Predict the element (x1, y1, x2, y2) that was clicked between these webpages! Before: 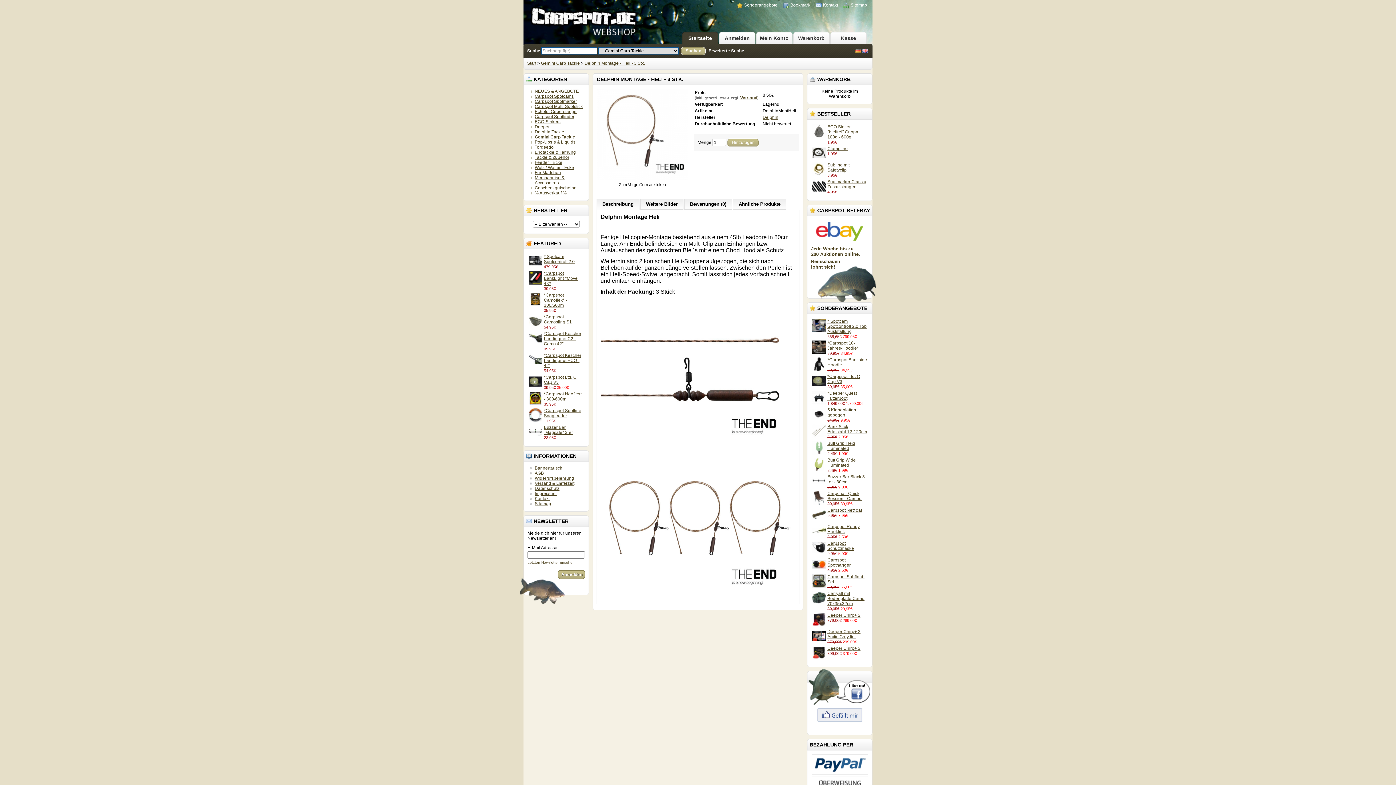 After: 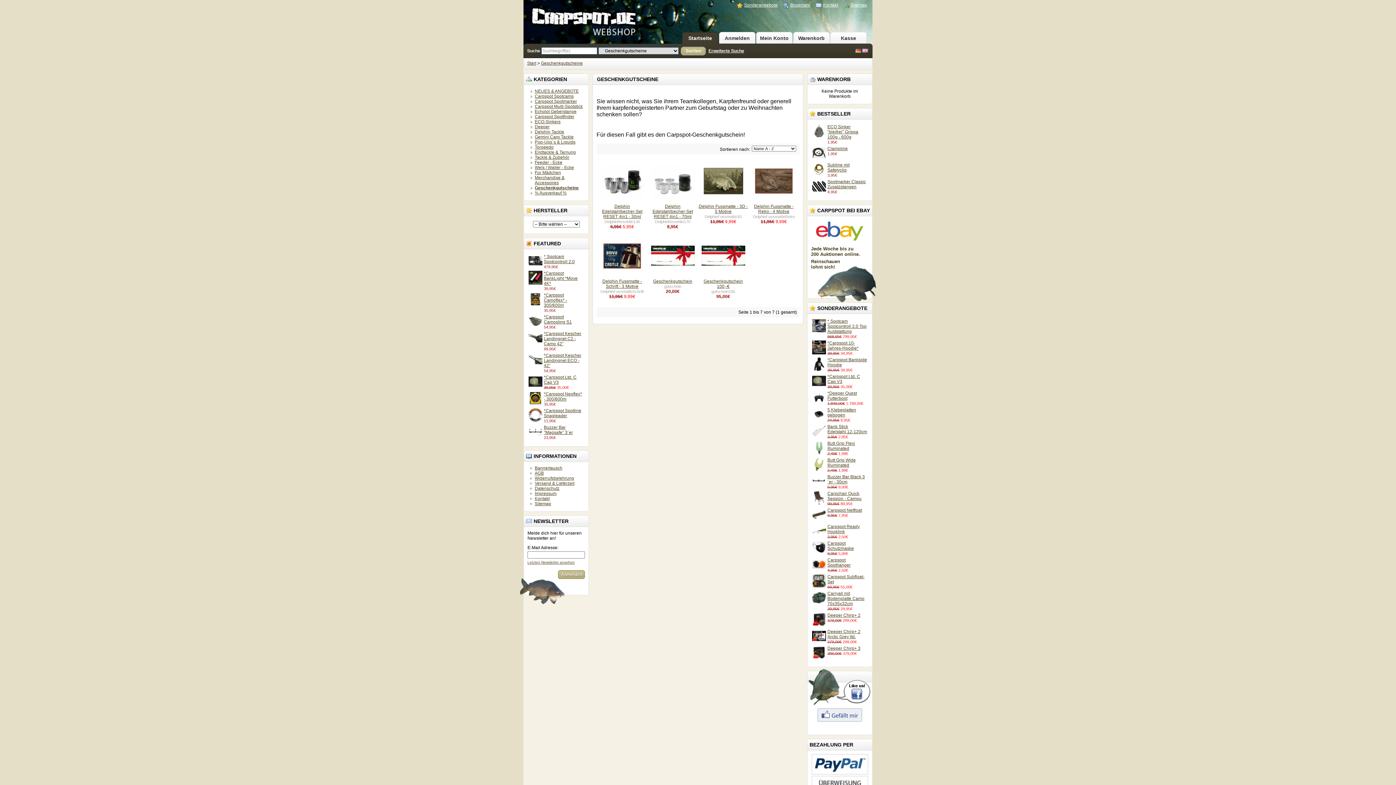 Action: label: Geschenkgutscheine bbox: (534, 185, 576, 190)